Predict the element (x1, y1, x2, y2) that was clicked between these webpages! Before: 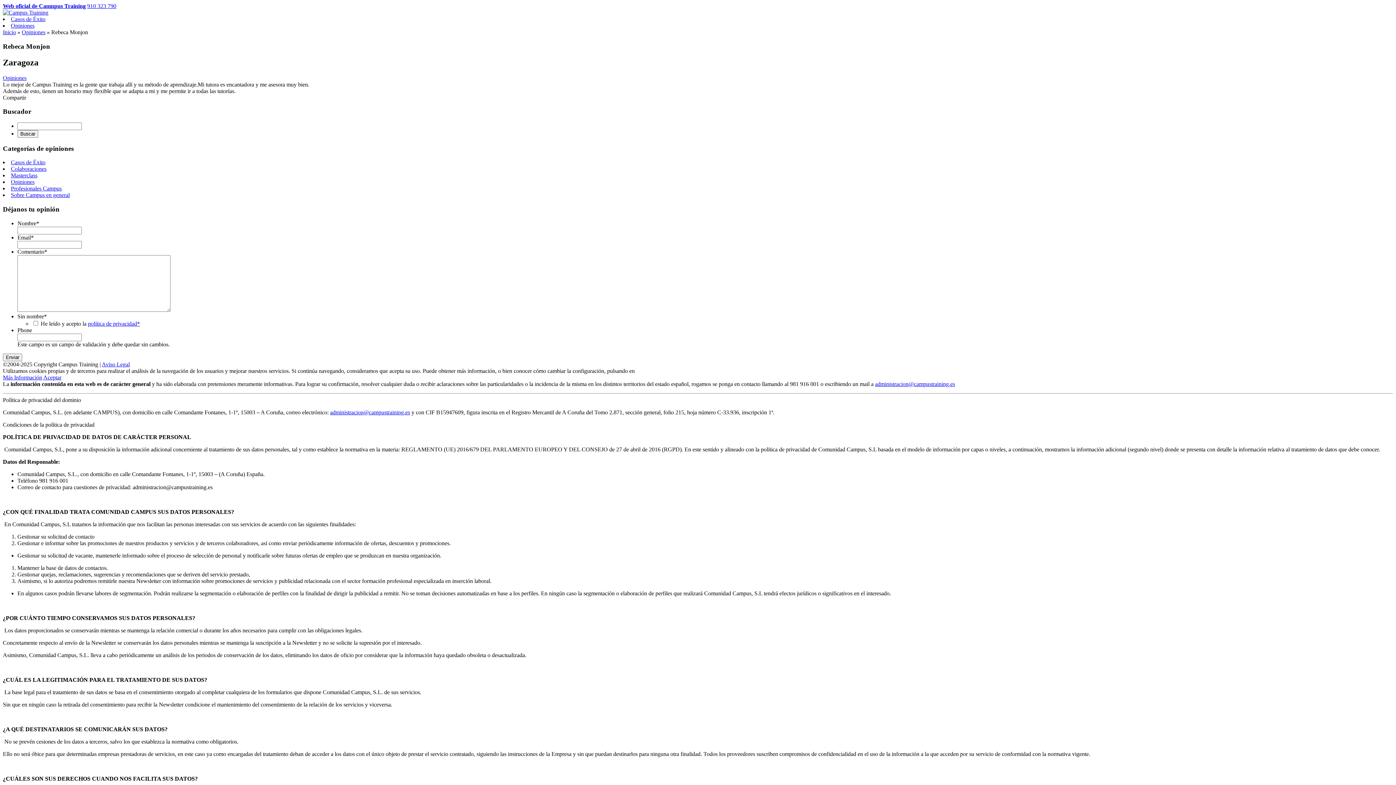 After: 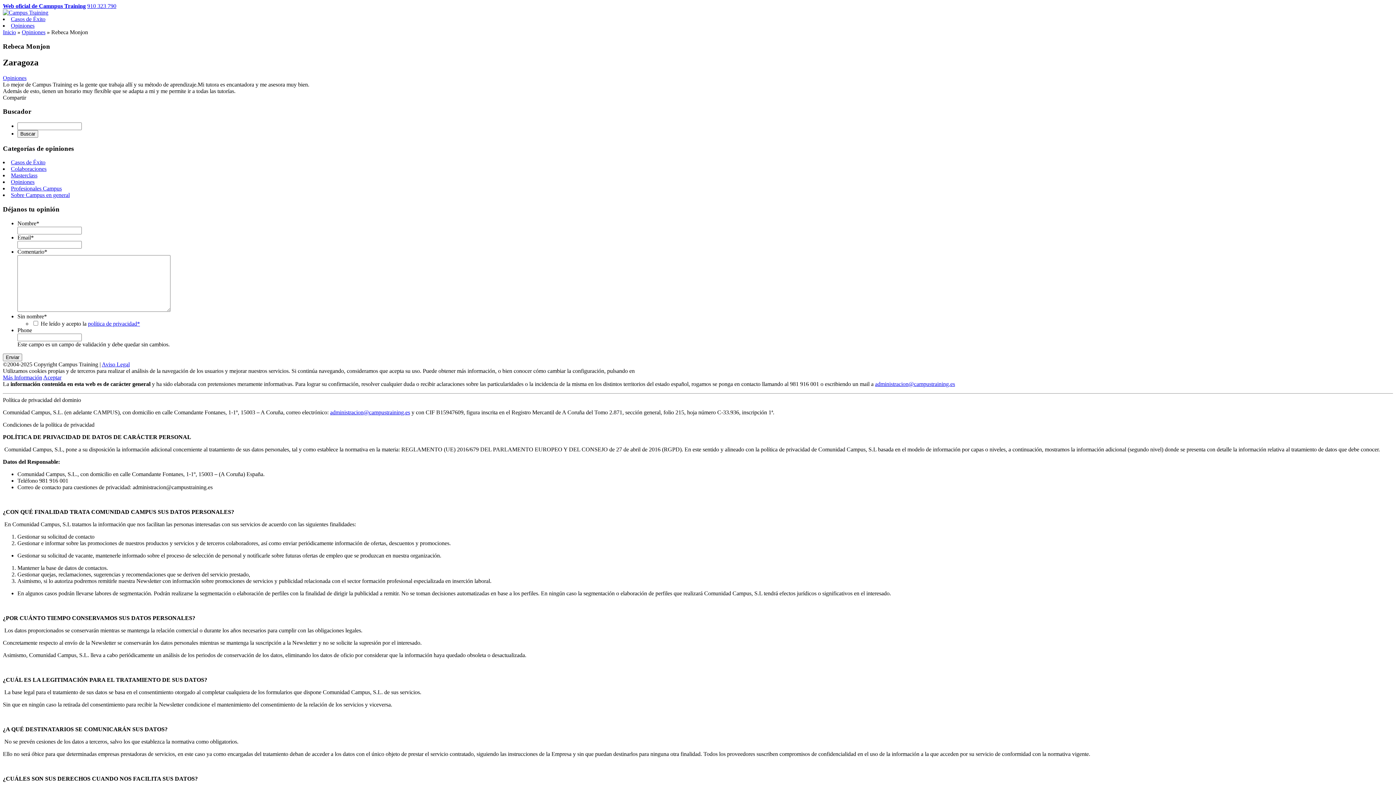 Action: bbox: (330, 409, 410, 415) label: administracion@campustraining.es